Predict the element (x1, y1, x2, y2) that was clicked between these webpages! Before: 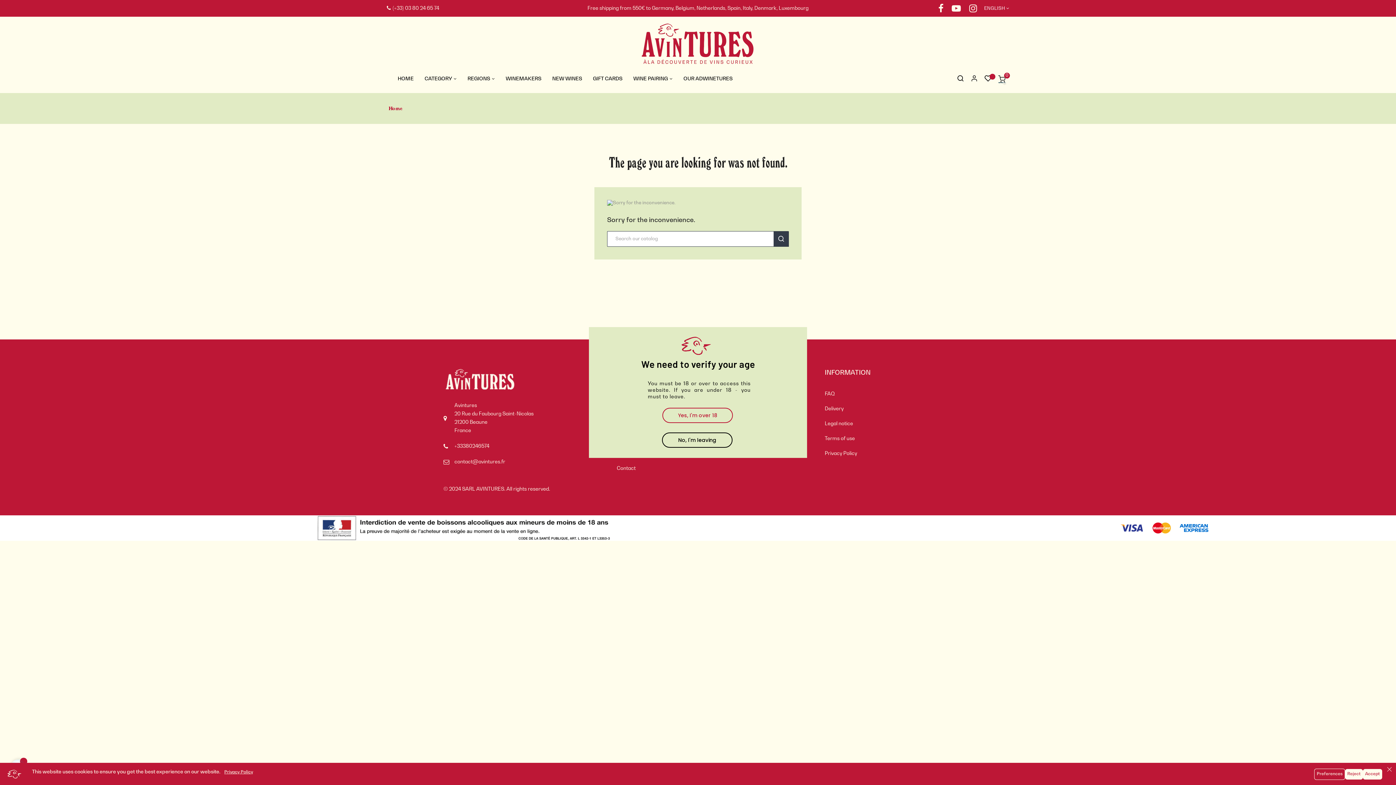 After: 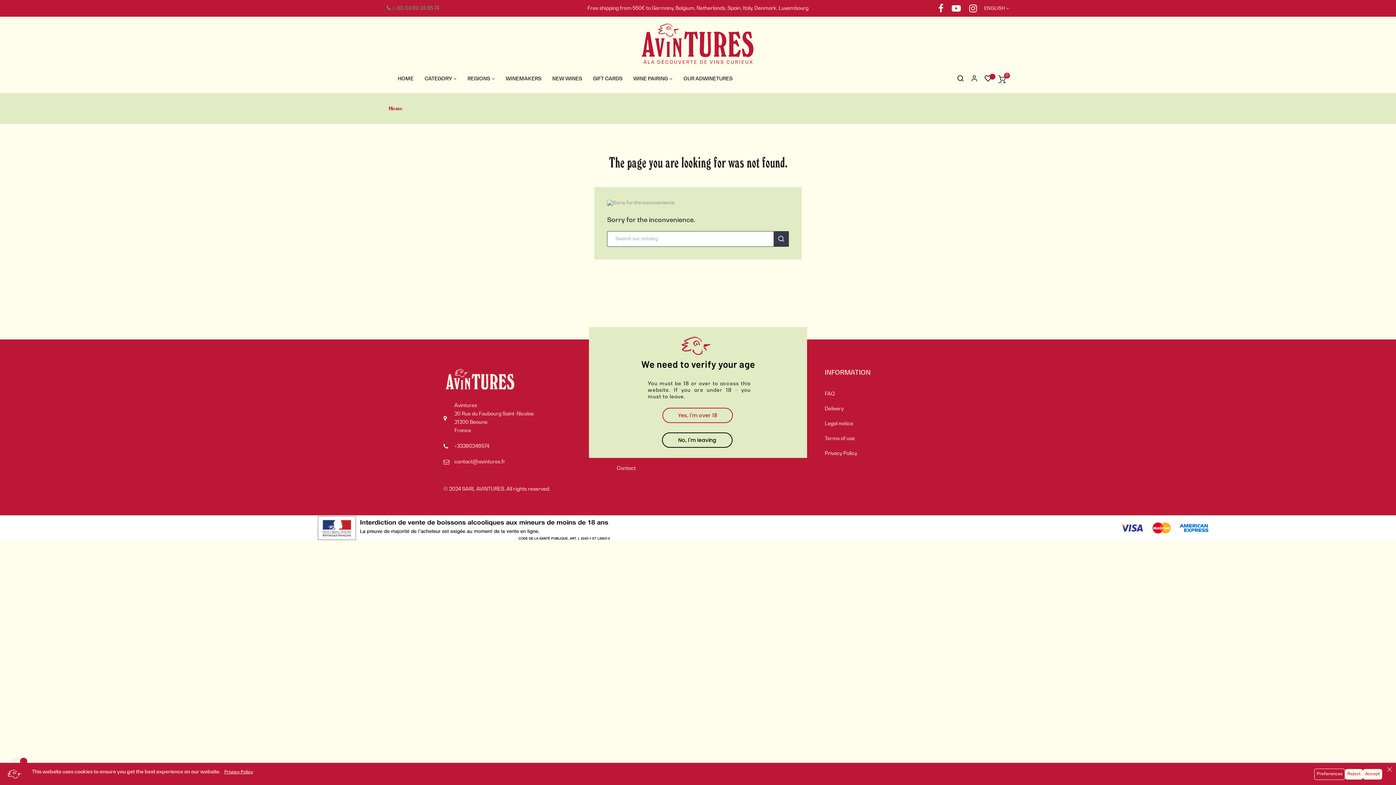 Action: label: (+33) 03 80 24 65 74 bbox: (386, 5, 439, 10)